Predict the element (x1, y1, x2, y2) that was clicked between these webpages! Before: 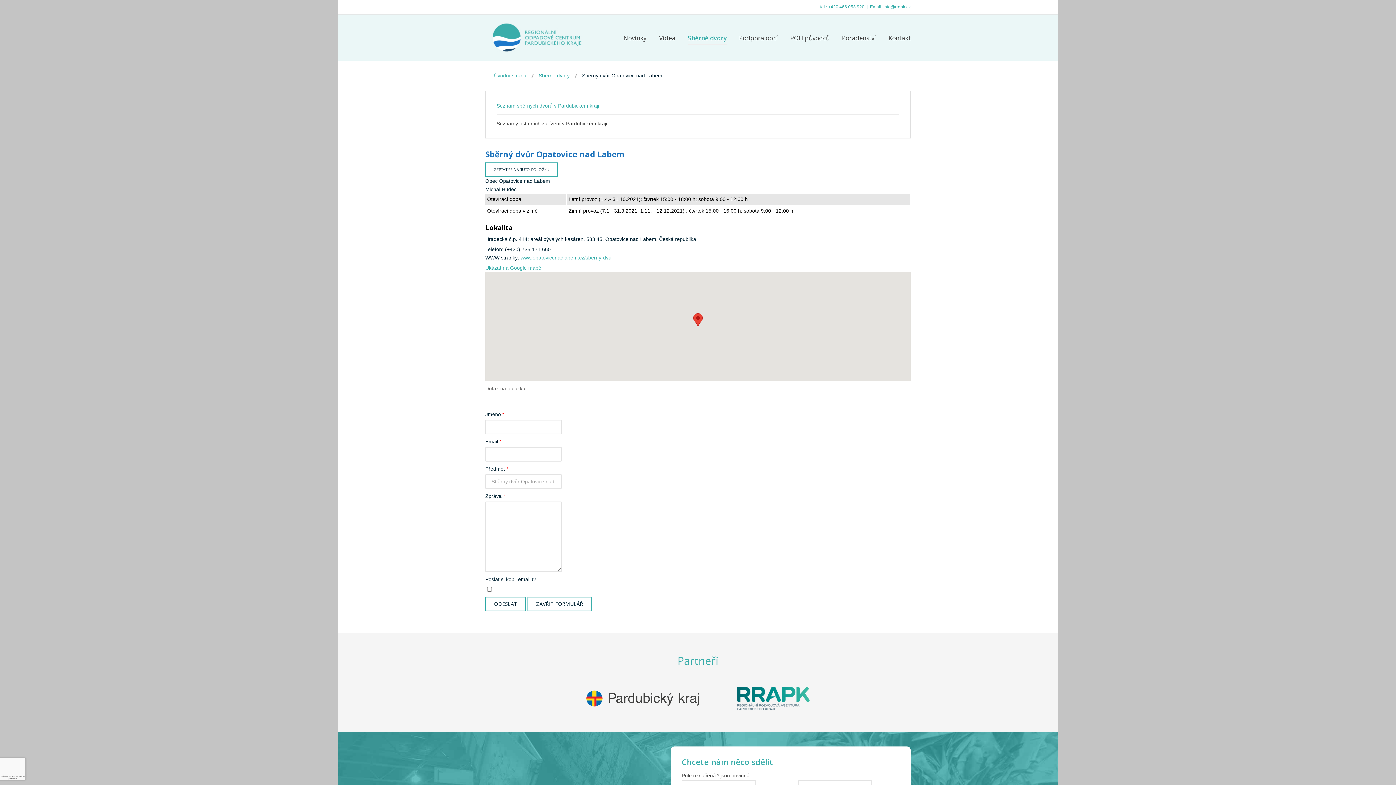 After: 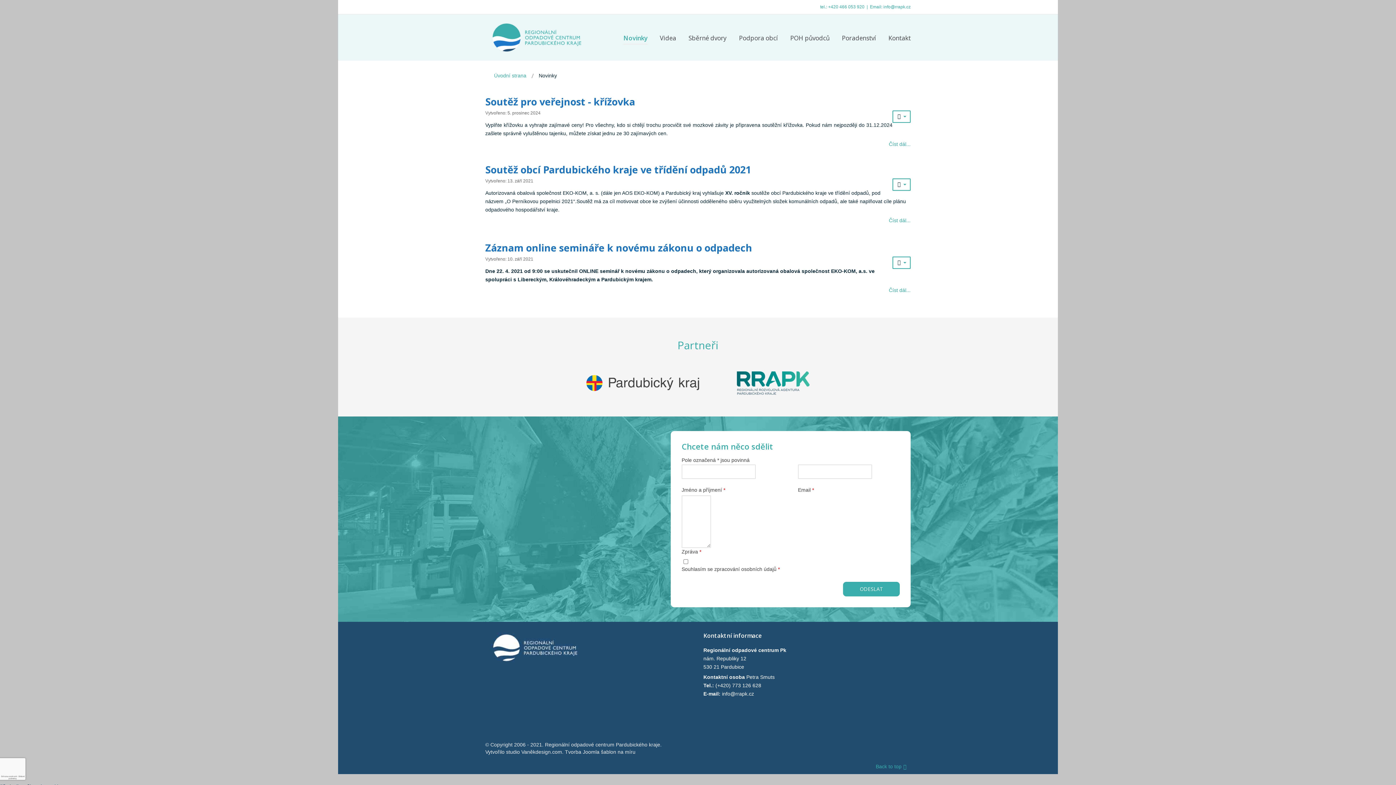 Action: label: Novinky bbox: (623, 32, 646, 43)